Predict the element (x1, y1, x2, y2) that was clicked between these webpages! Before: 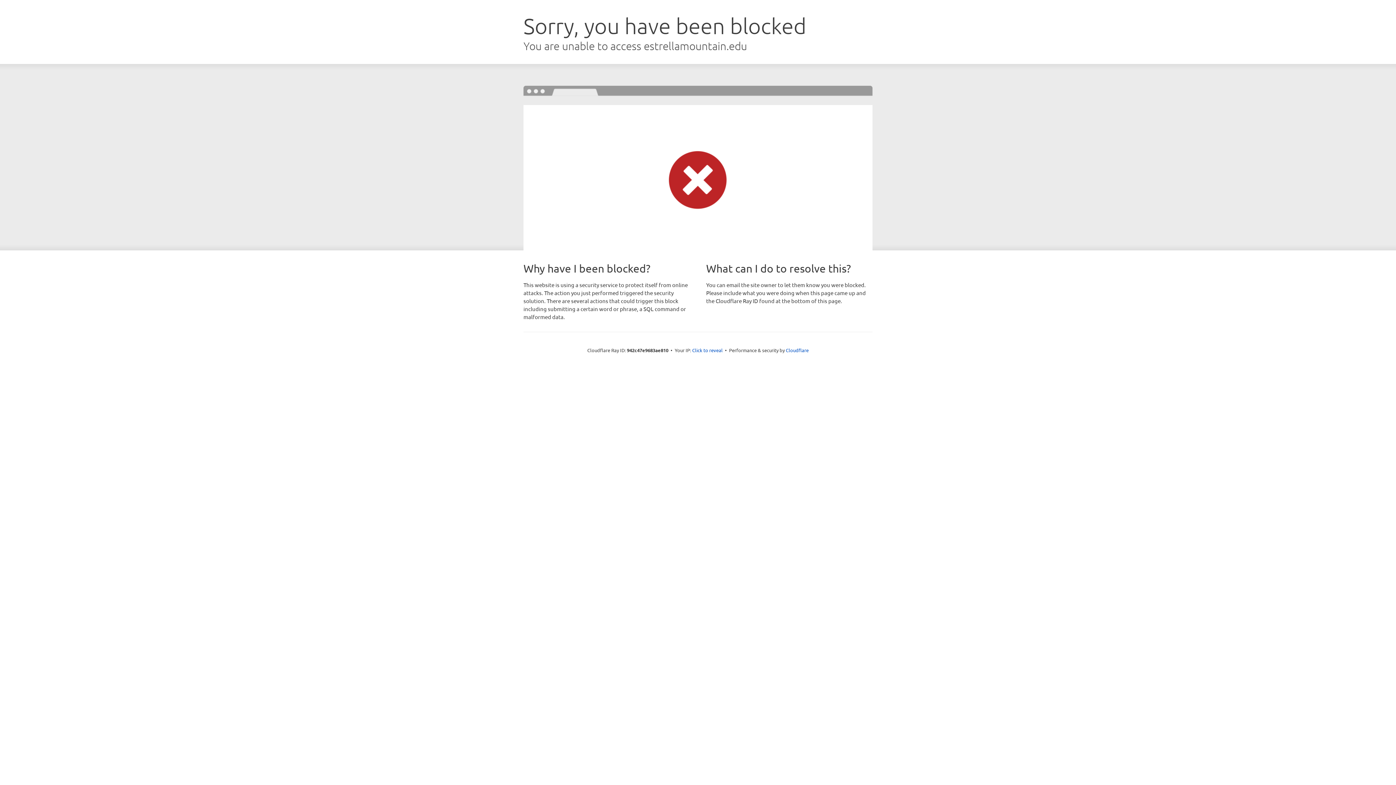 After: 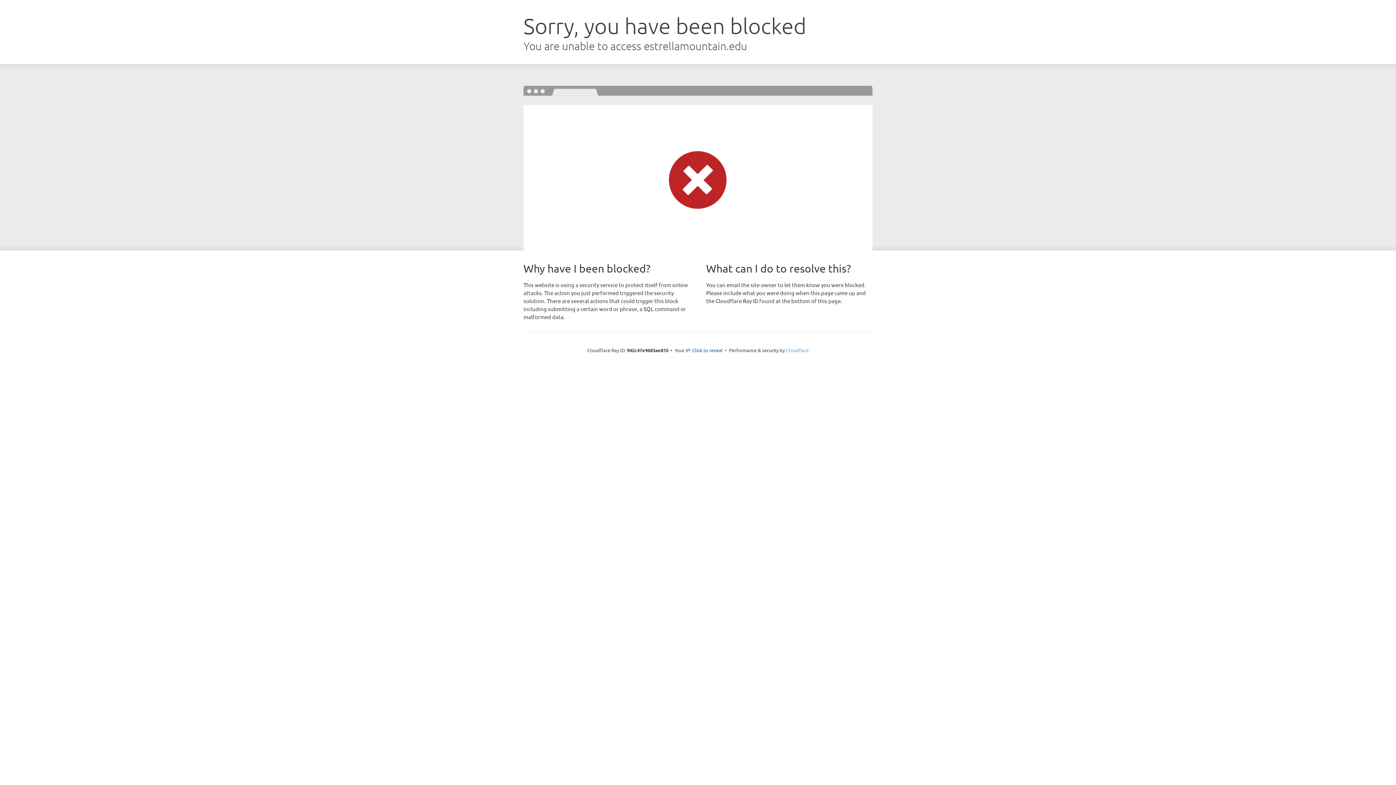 Action: bbox: (786, 347, 808, 353) label: Cloudflare